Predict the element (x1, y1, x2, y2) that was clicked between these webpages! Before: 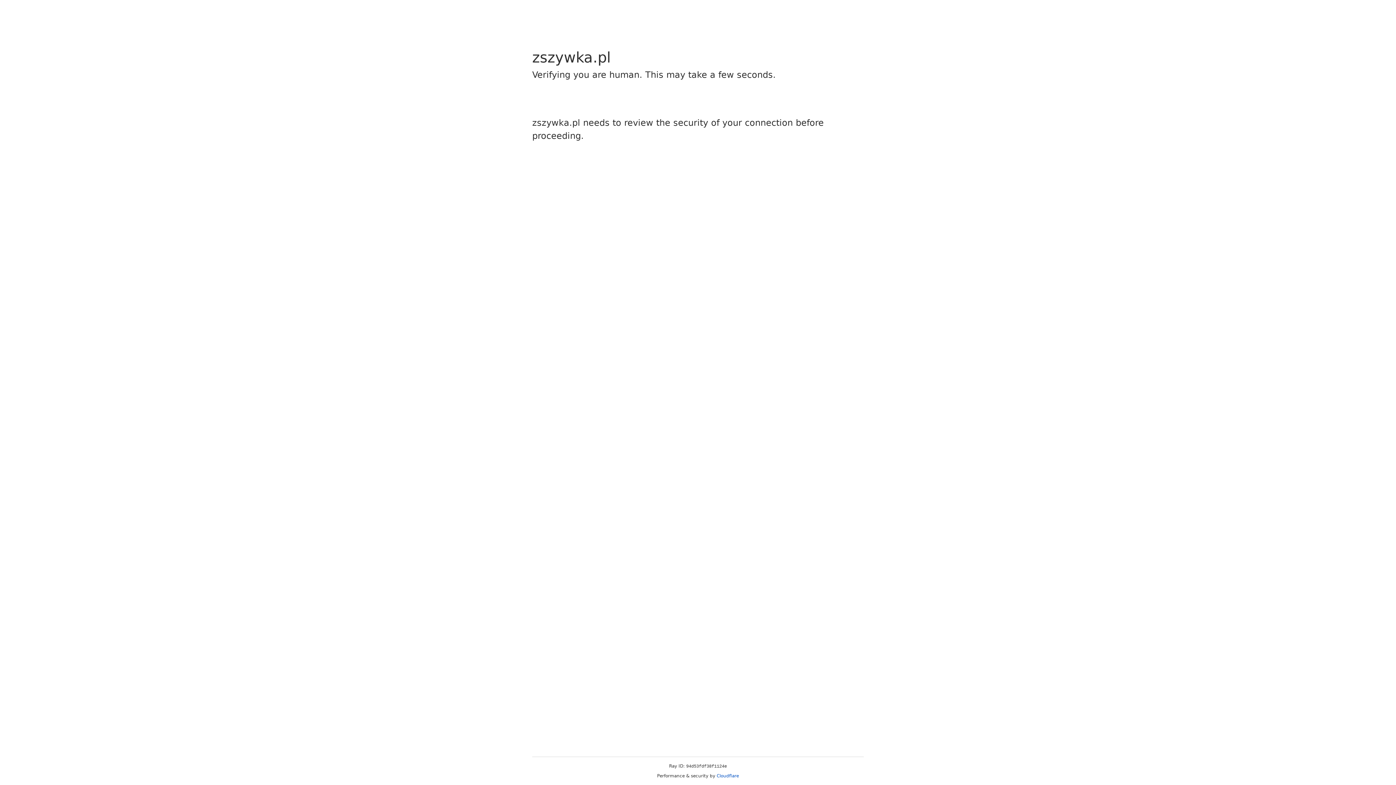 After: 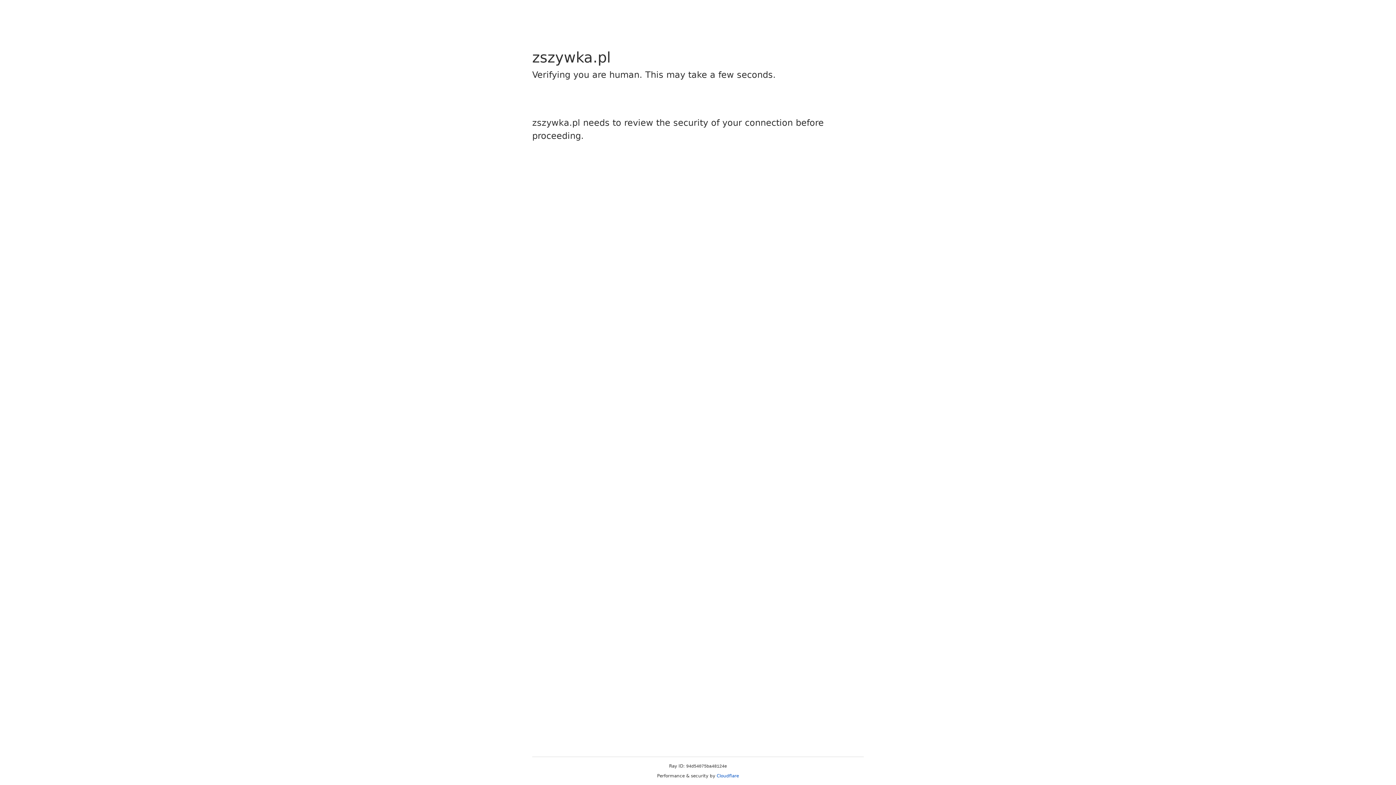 Action: bbox: (716, 773, 739, 778) label: Cloudflare